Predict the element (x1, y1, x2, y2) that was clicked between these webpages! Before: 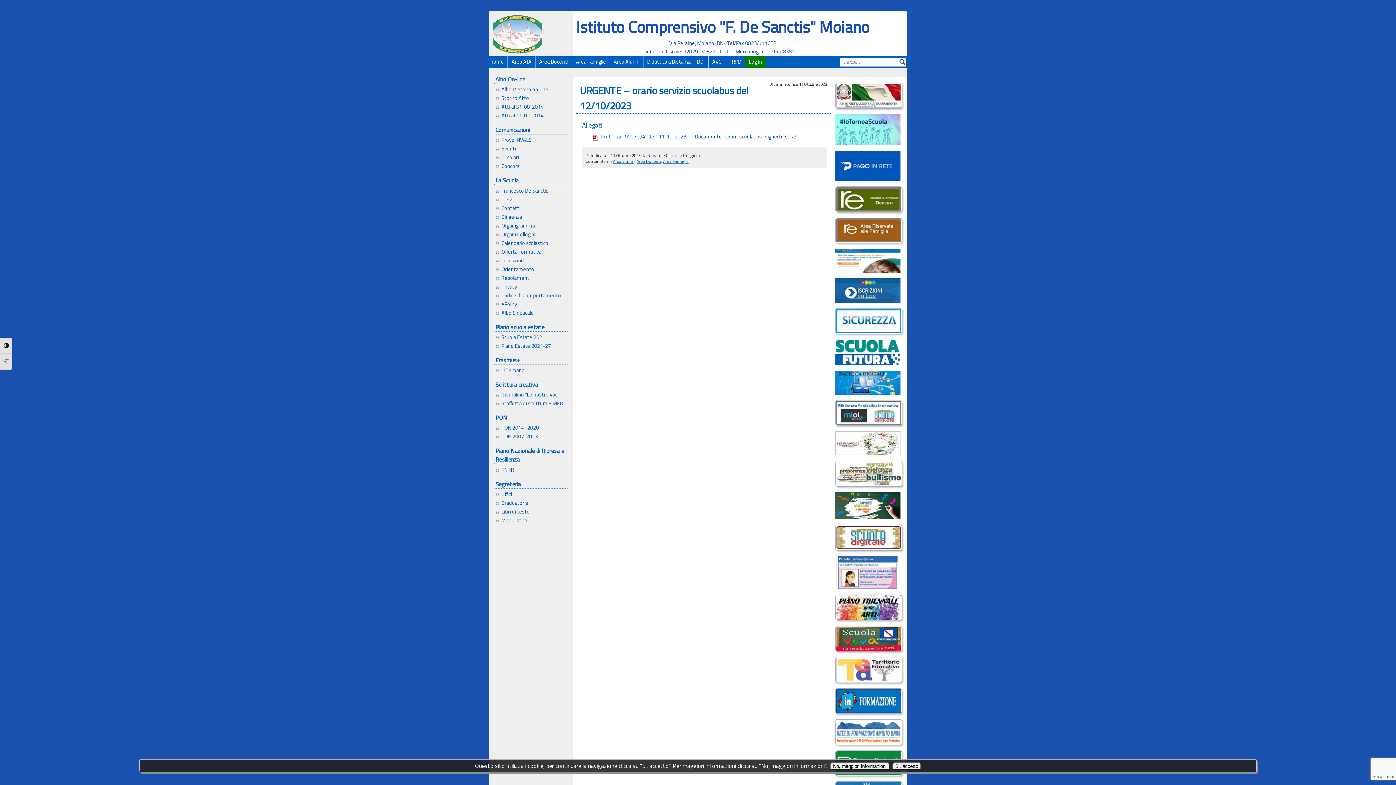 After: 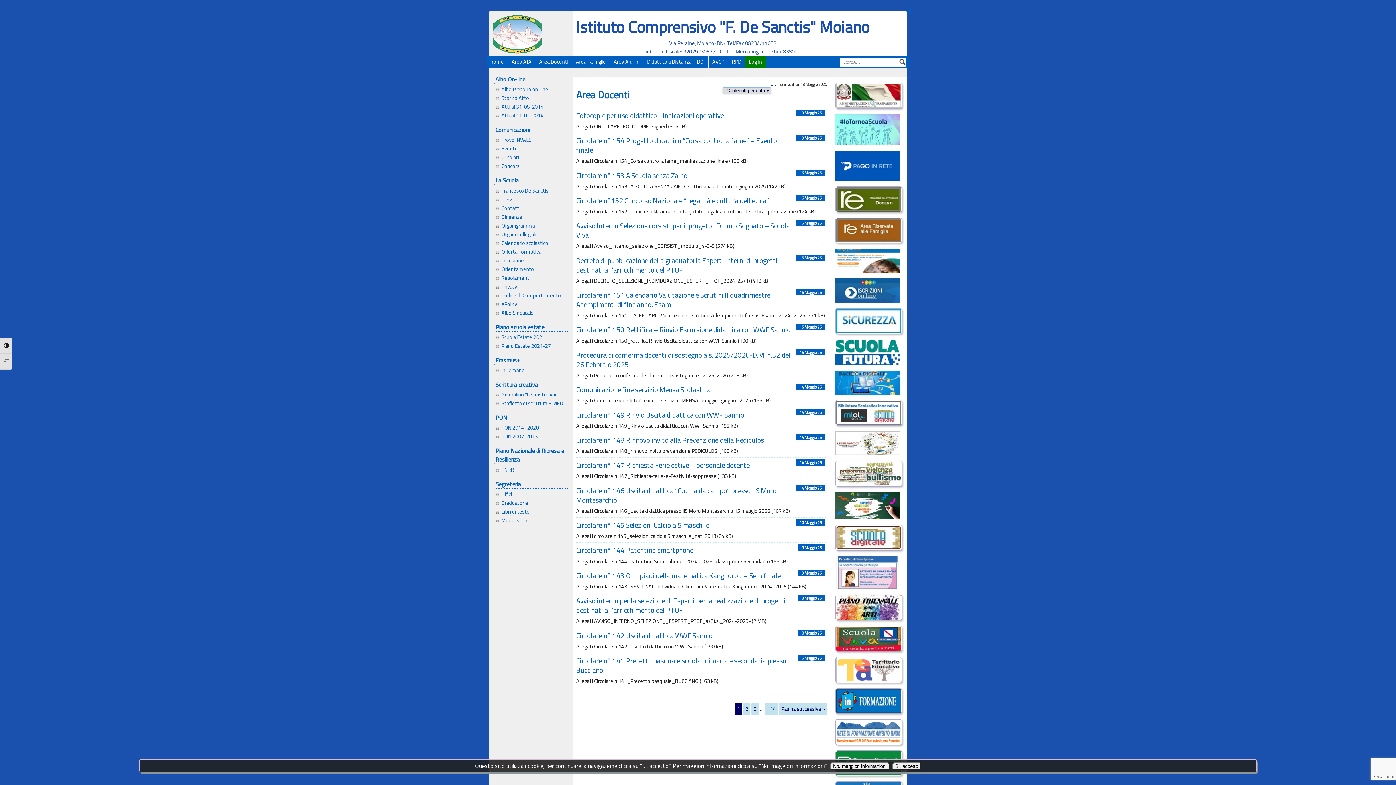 Action: bbox: (535, 56, 572, 67) label: Area Docenti